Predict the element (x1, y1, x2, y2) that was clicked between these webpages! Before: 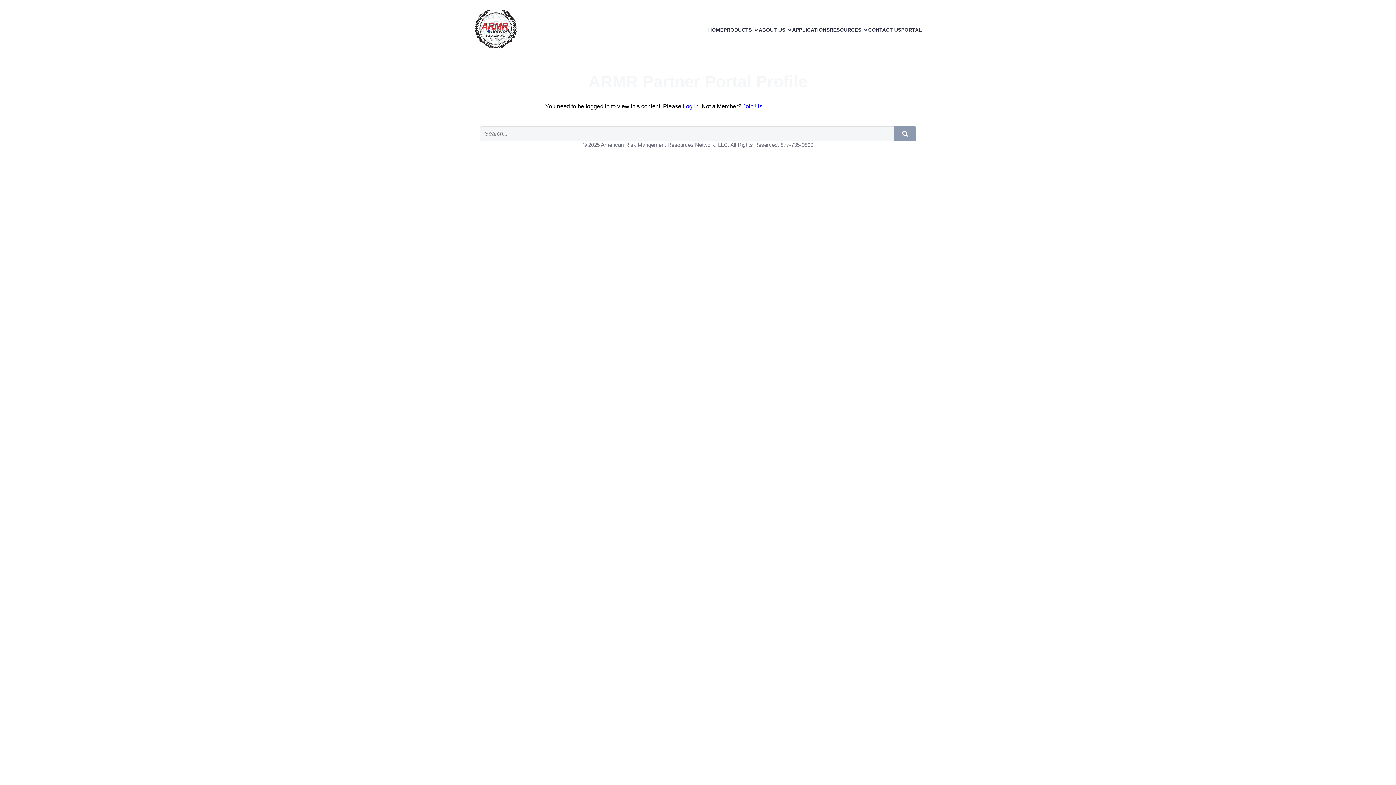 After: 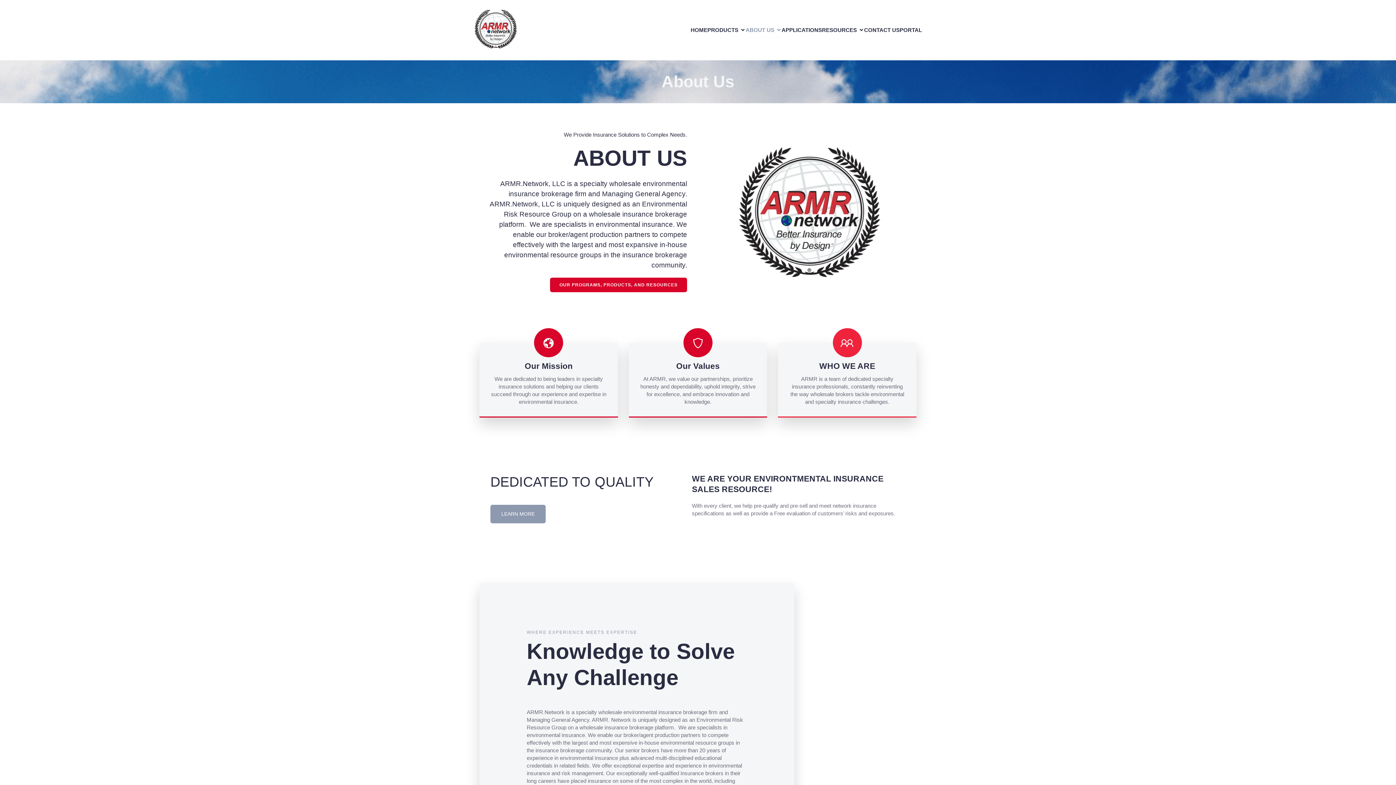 Action: label: ABOUT US bbox: (758, 22, 792, 37)